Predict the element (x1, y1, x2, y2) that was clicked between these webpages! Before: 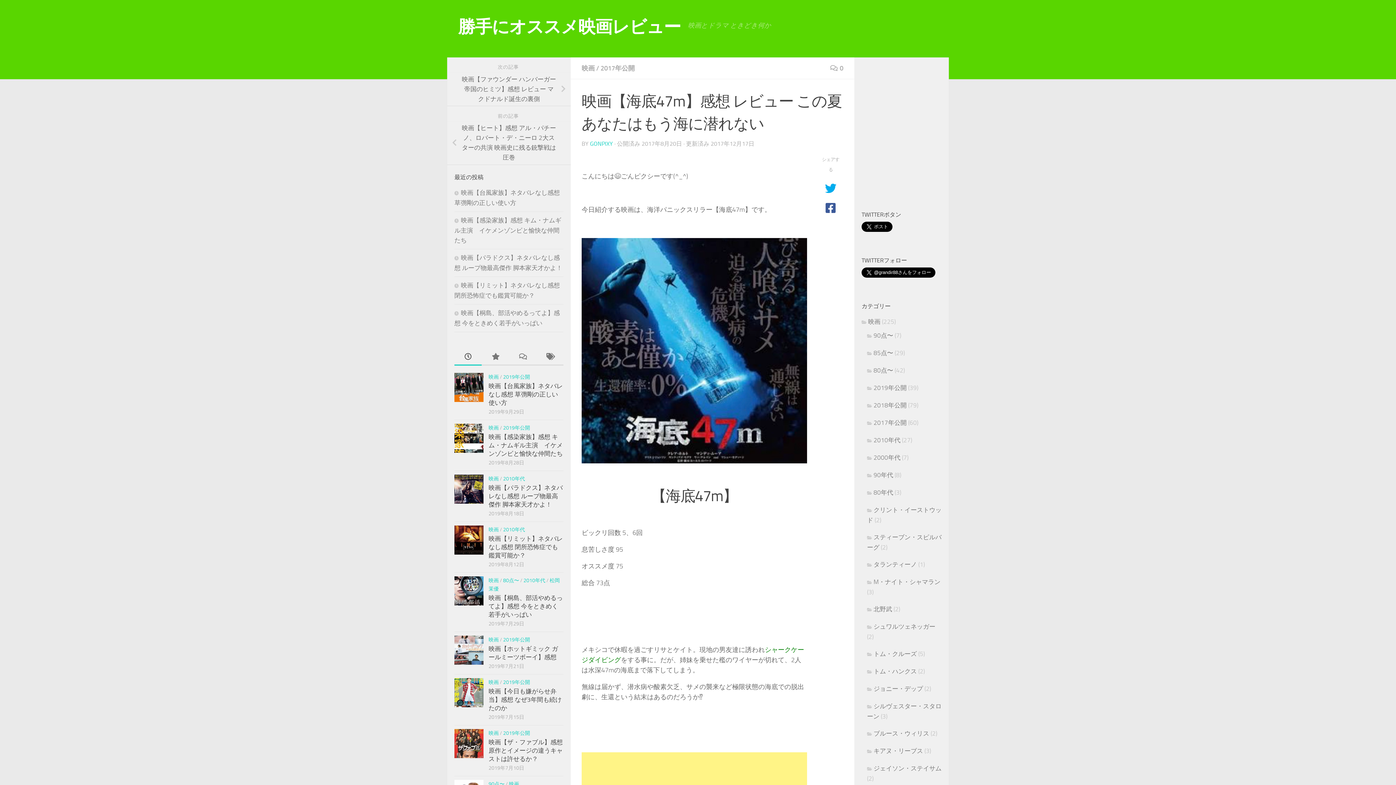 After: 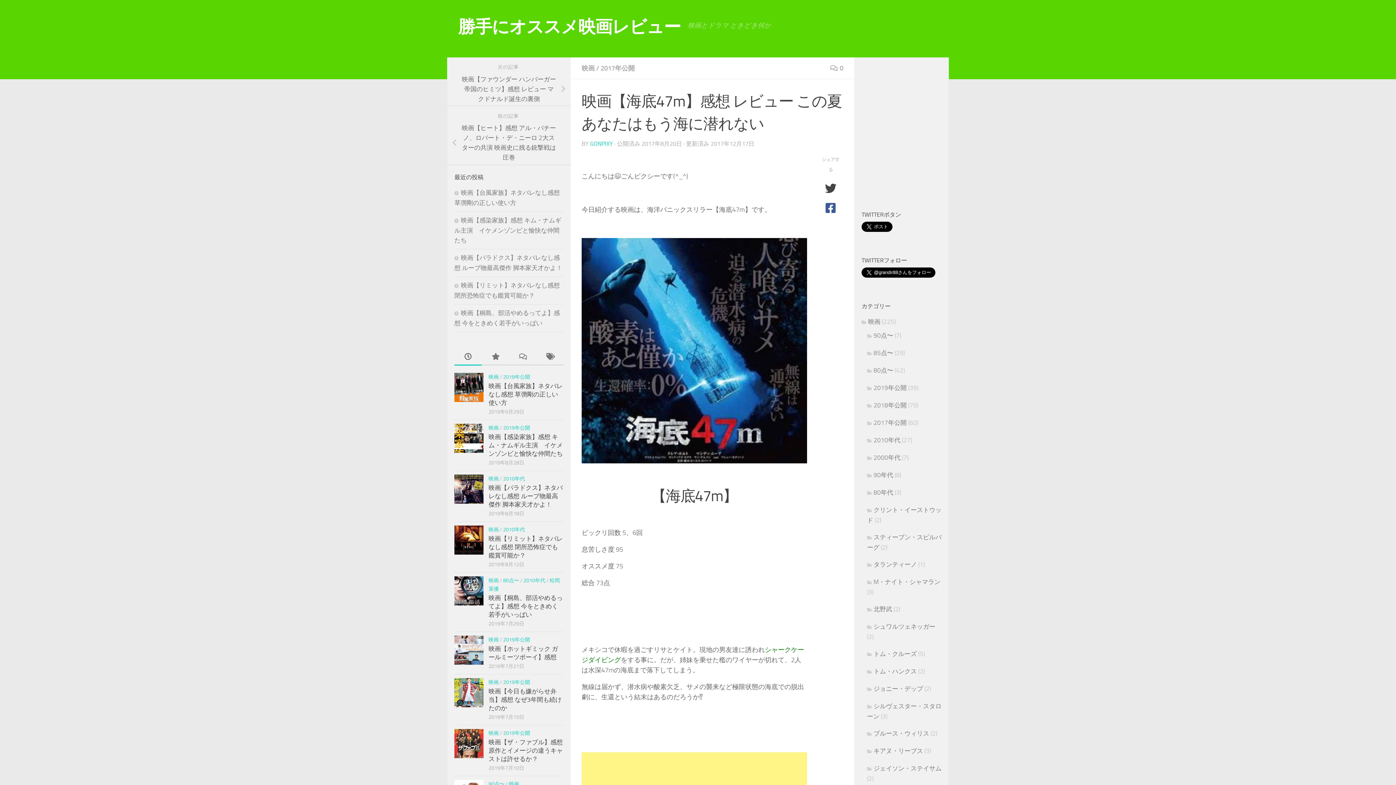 Action: bbox: (821, 182, 840, 194)